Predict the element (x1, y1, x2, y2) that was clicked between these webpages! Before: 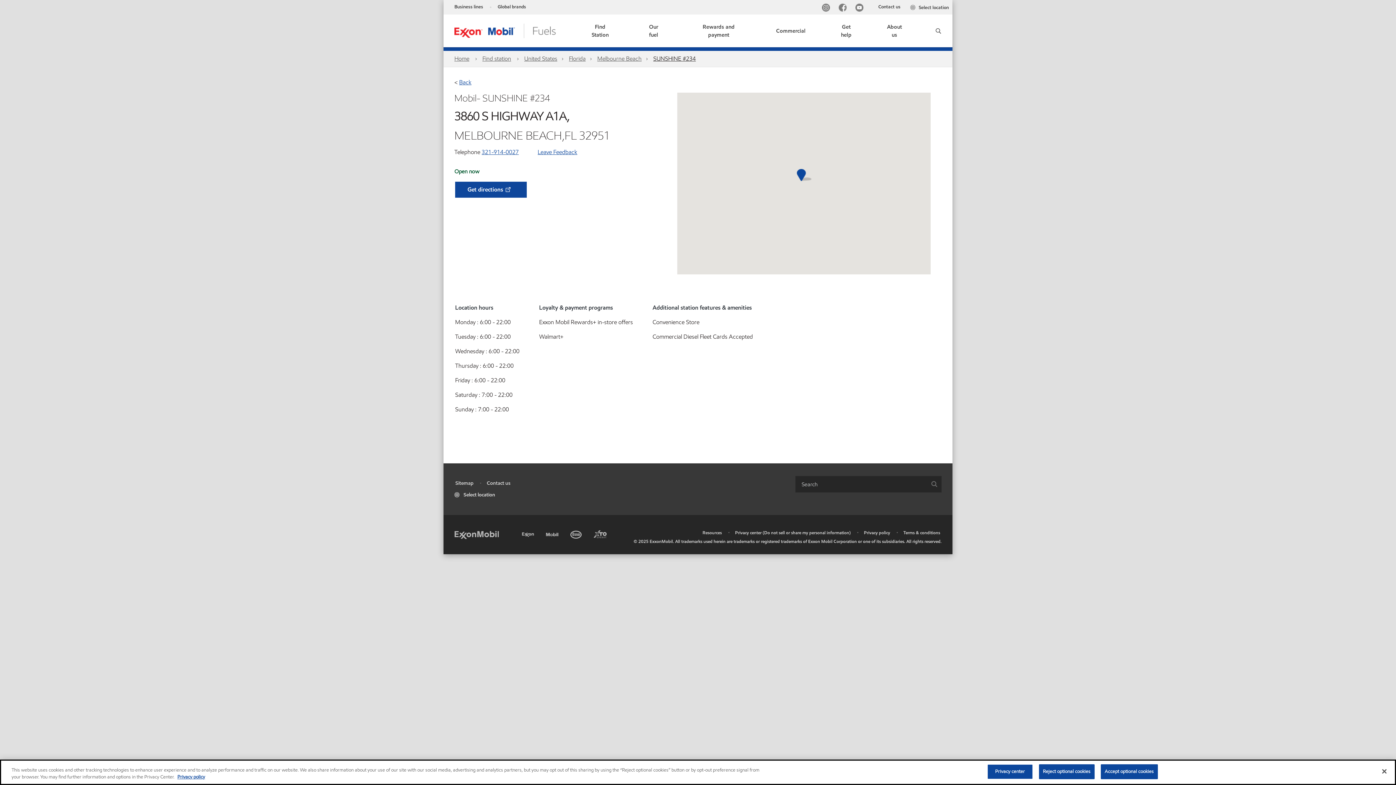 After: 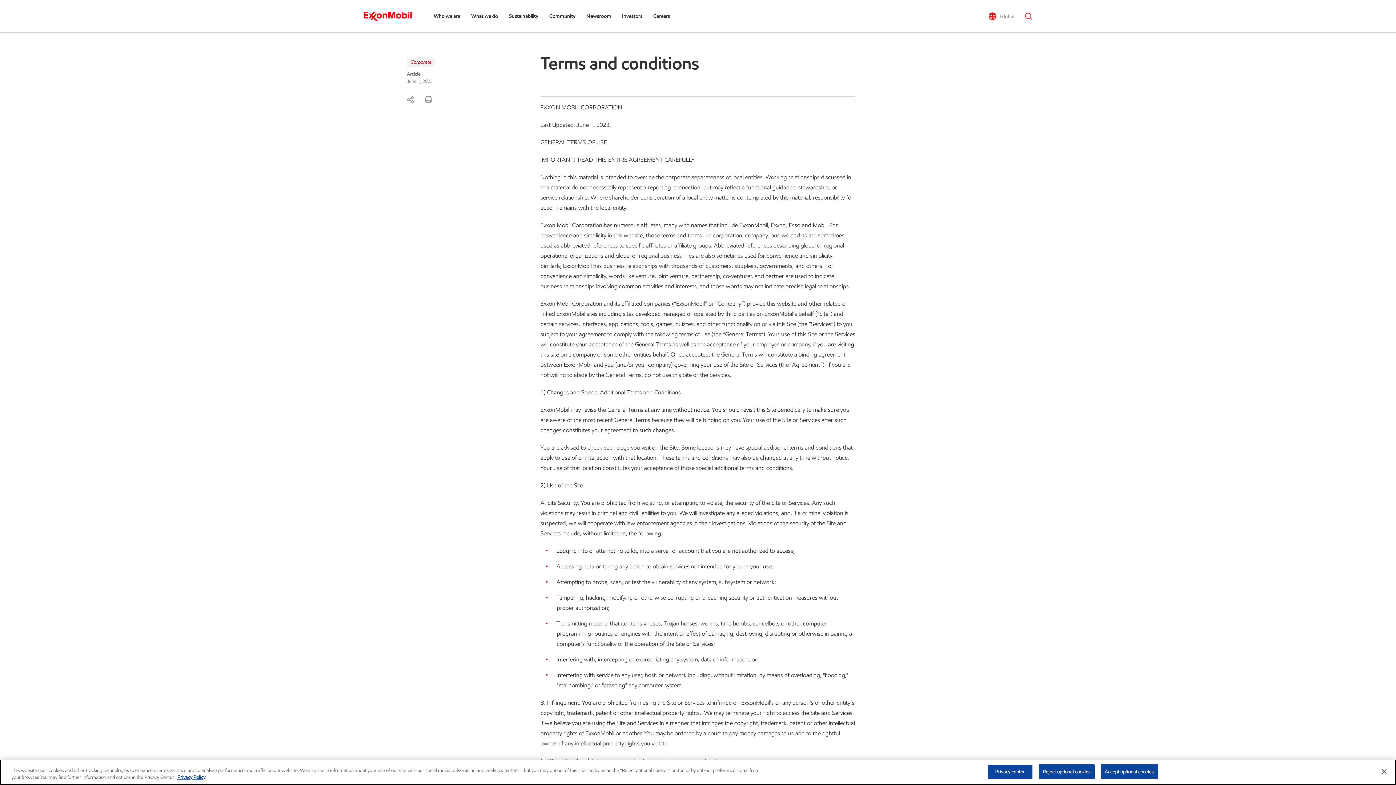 Action: bbox: (903, 529, 940, 535) label: Terms & conditions